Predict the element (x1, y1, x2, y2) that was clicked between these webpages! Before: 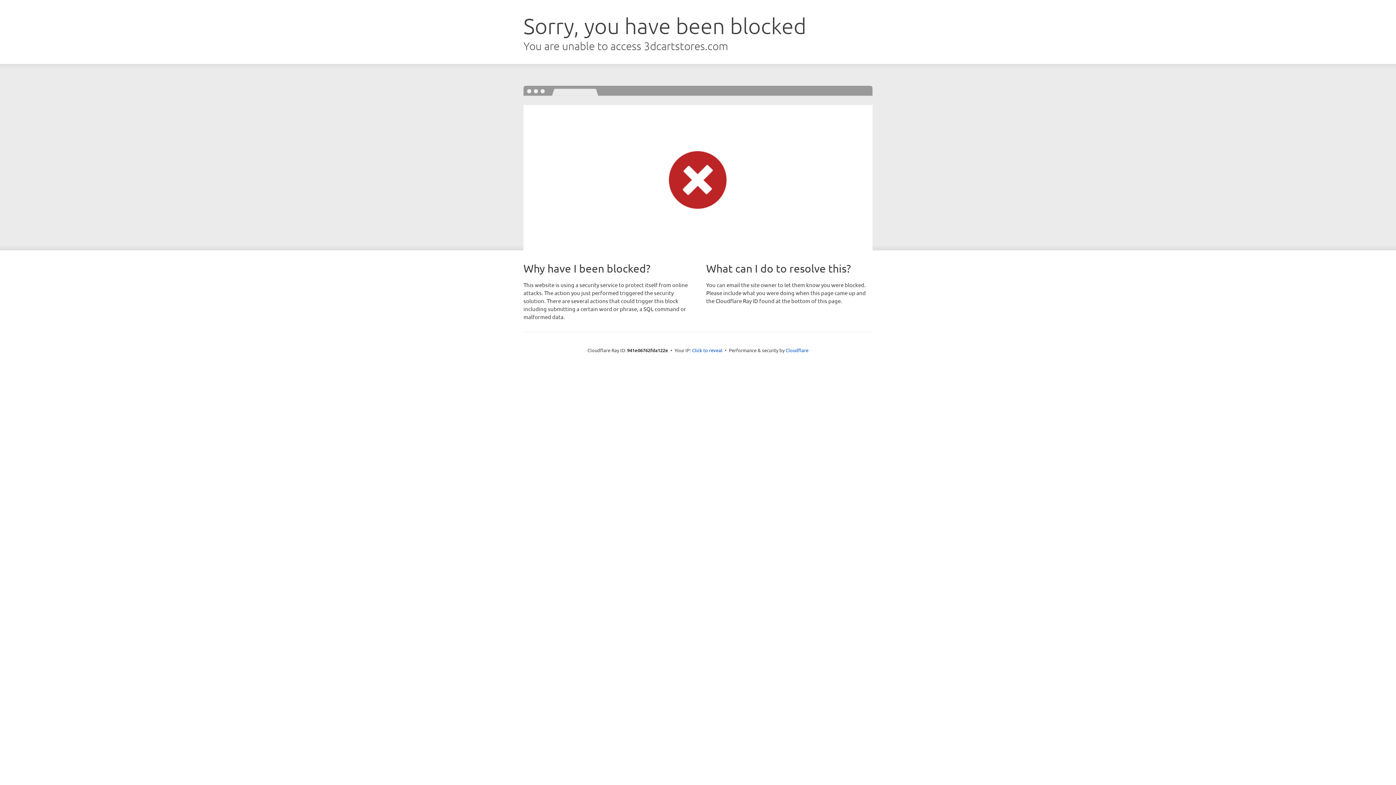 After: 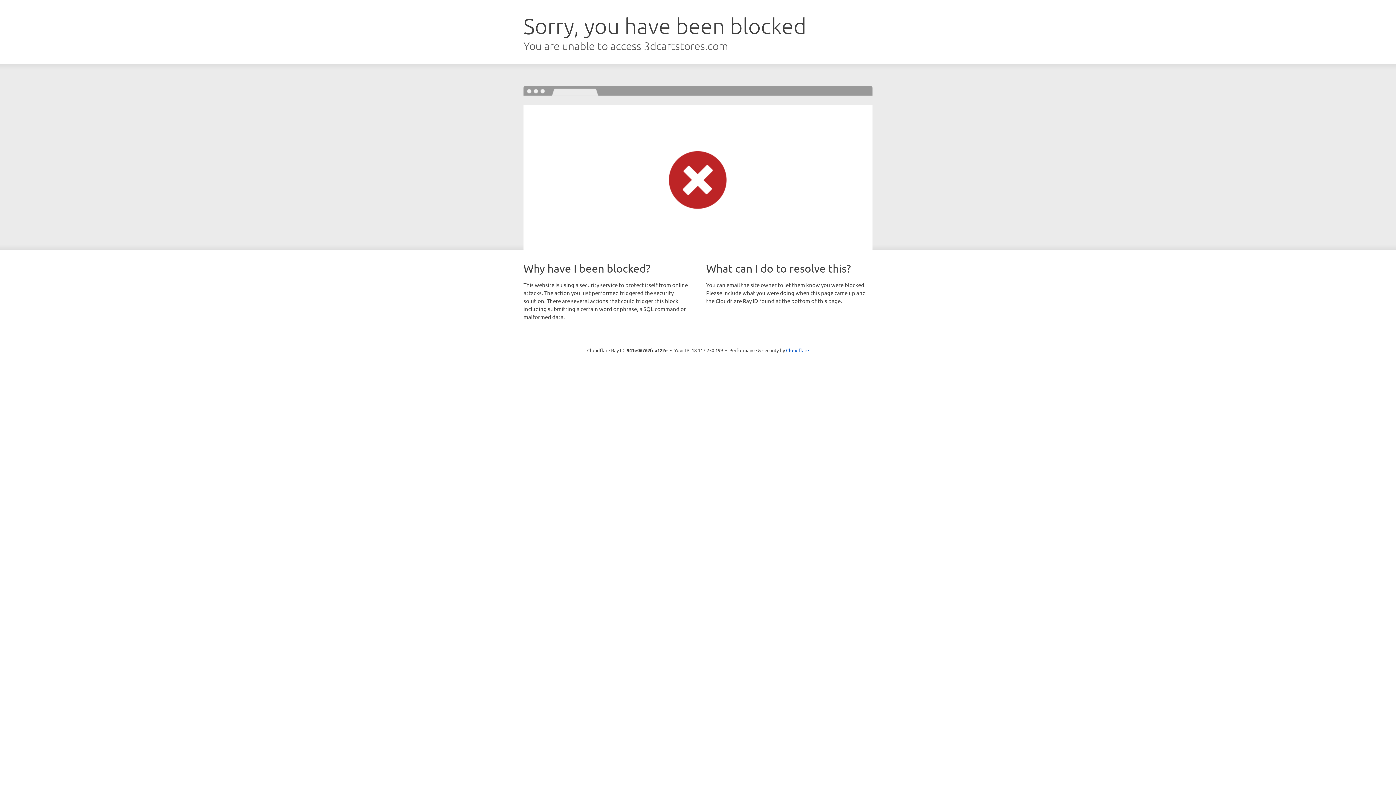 Action: bbox: (692, 346, 722, 353) label: Click to reveal